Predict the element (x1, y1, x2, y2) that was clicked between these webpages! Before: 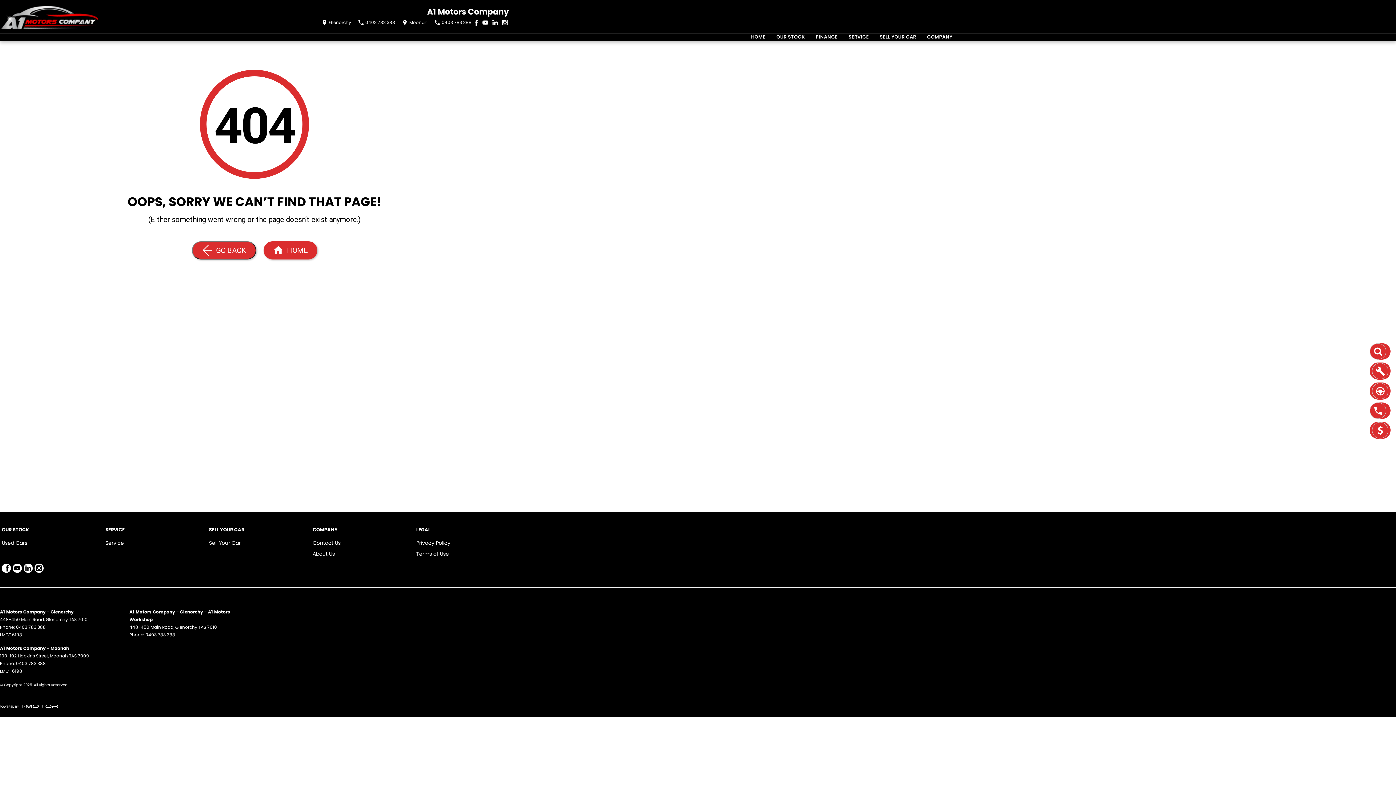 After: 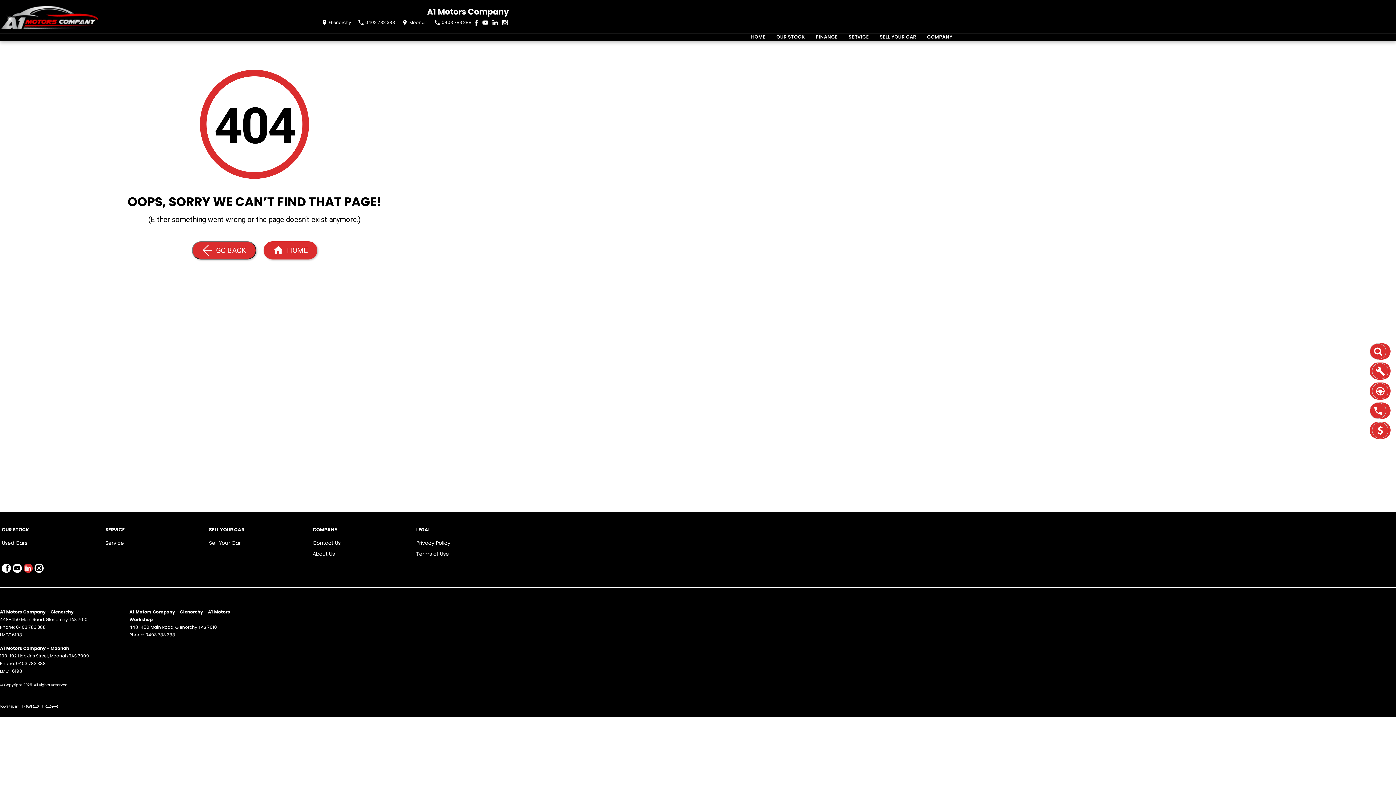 Action: label: linkedin Link bbox: (23, 564, 32, 573)